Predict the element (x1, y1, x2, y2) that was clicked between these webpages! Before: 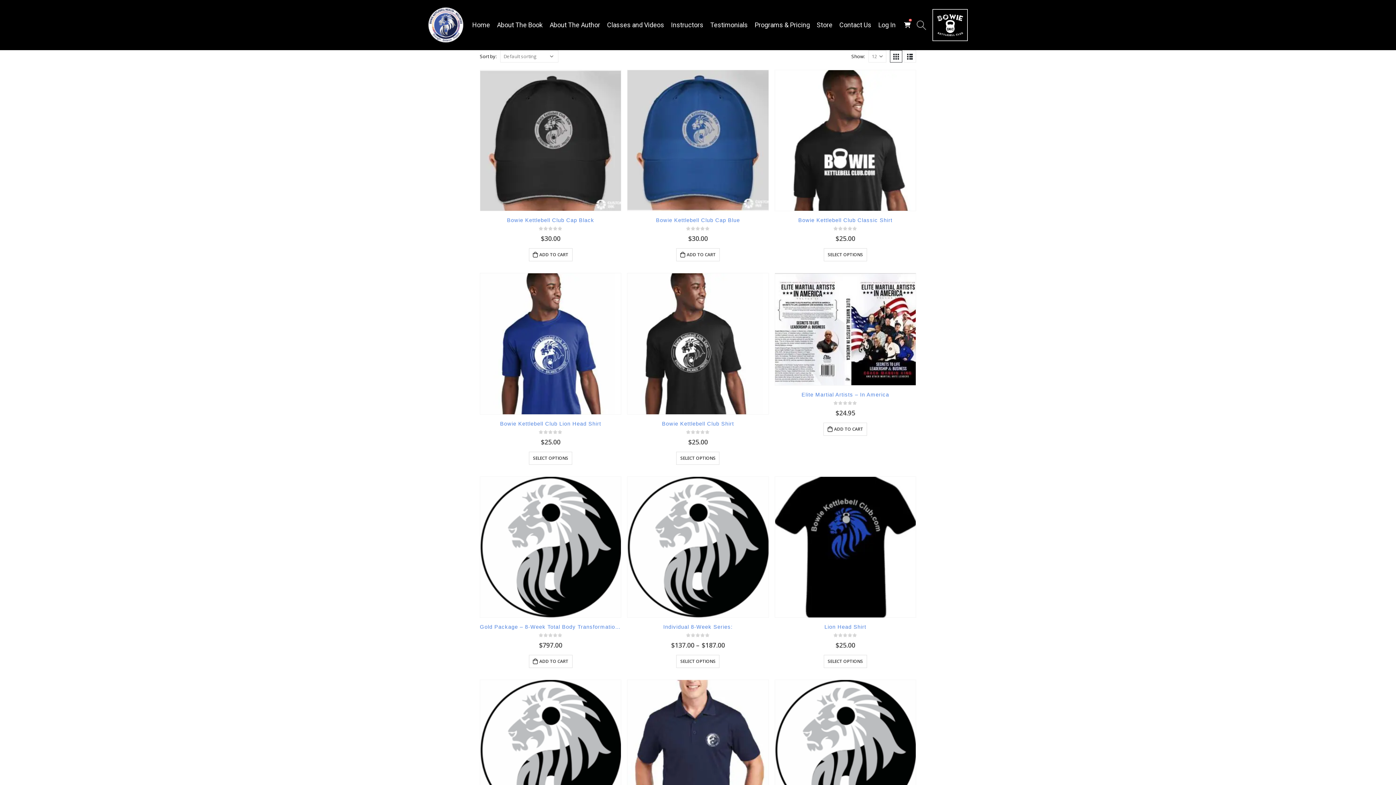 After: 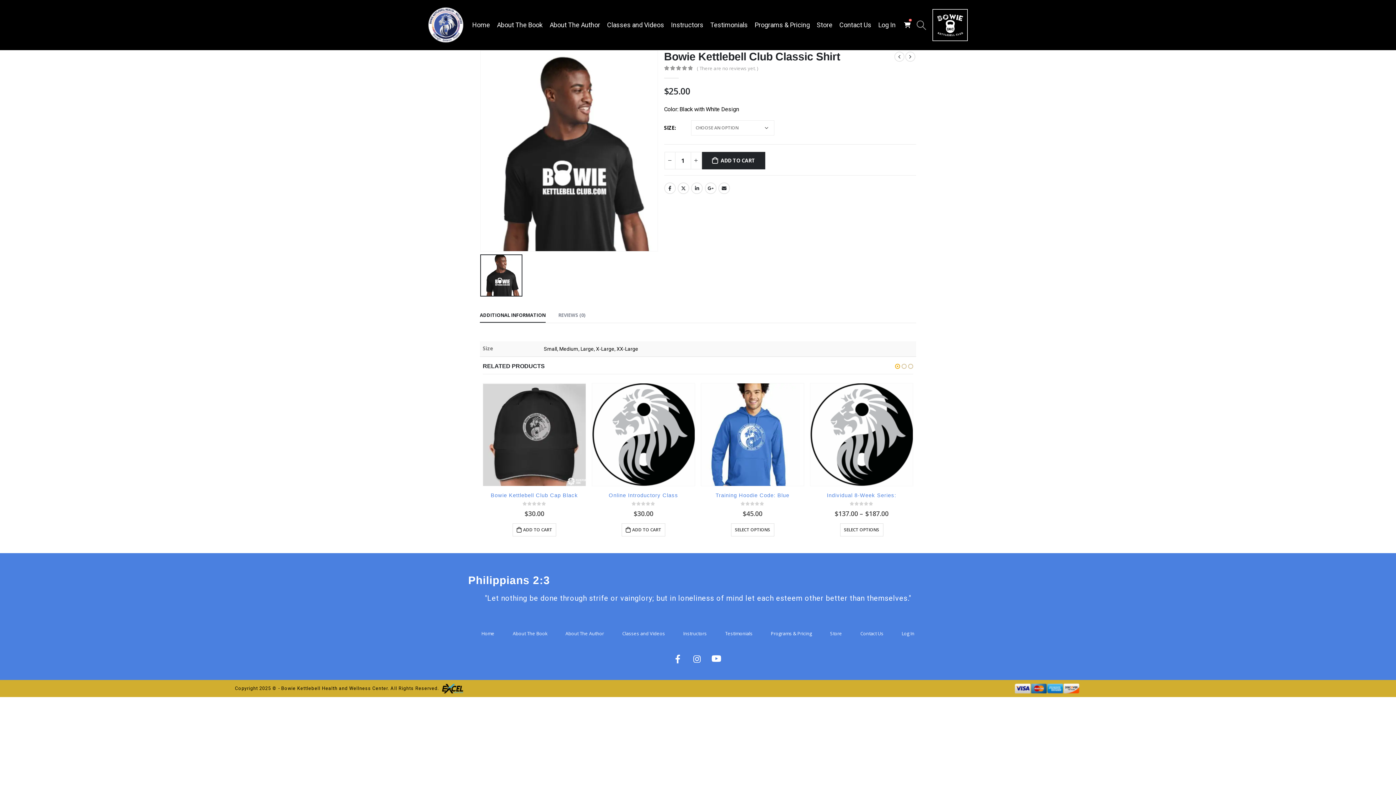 Action: label: Select options for “Bowie Kettlebell Club Classic Shirt” bbox: (823, 248, 867, 261)